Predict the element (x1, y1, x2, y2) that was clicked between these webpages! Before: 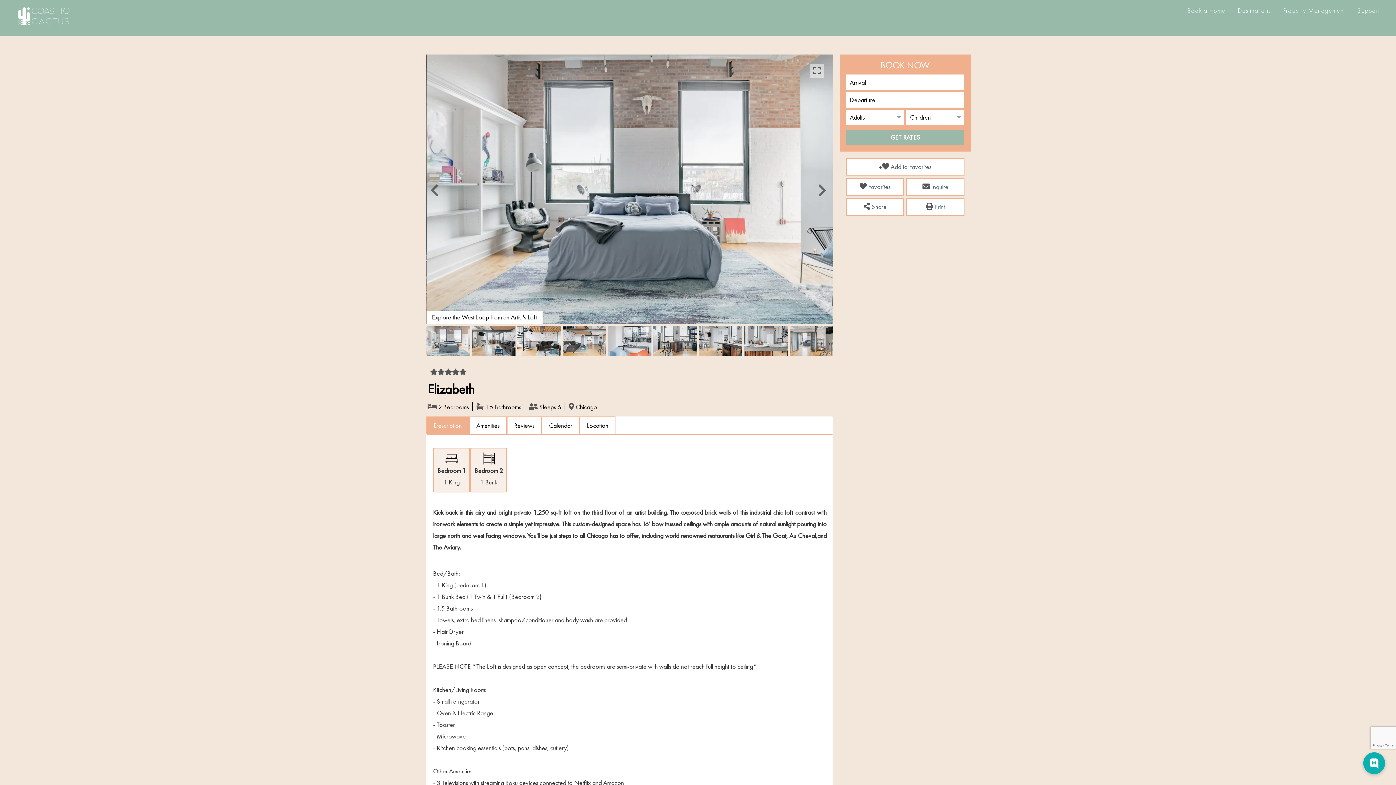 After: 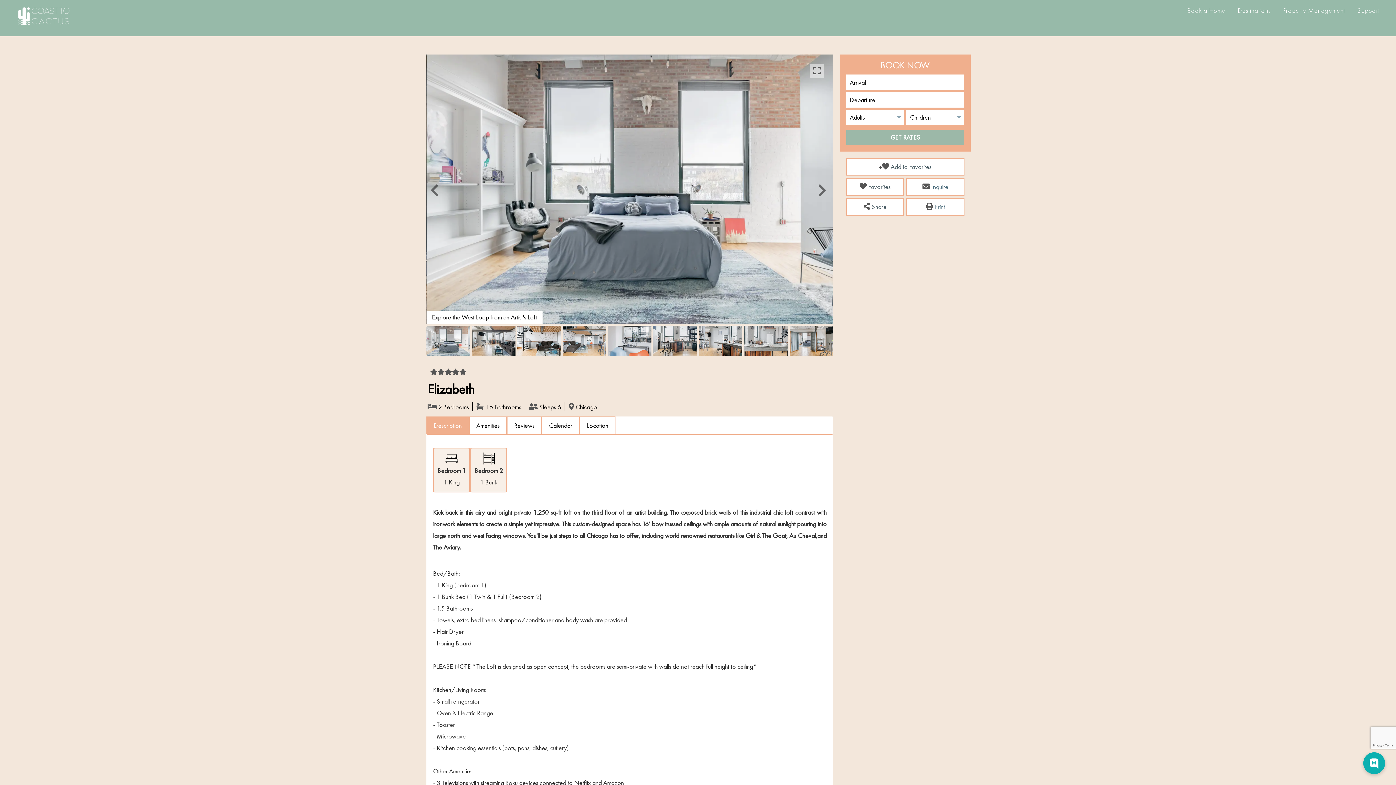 Action: bbox: (426, 325, 470, 356)